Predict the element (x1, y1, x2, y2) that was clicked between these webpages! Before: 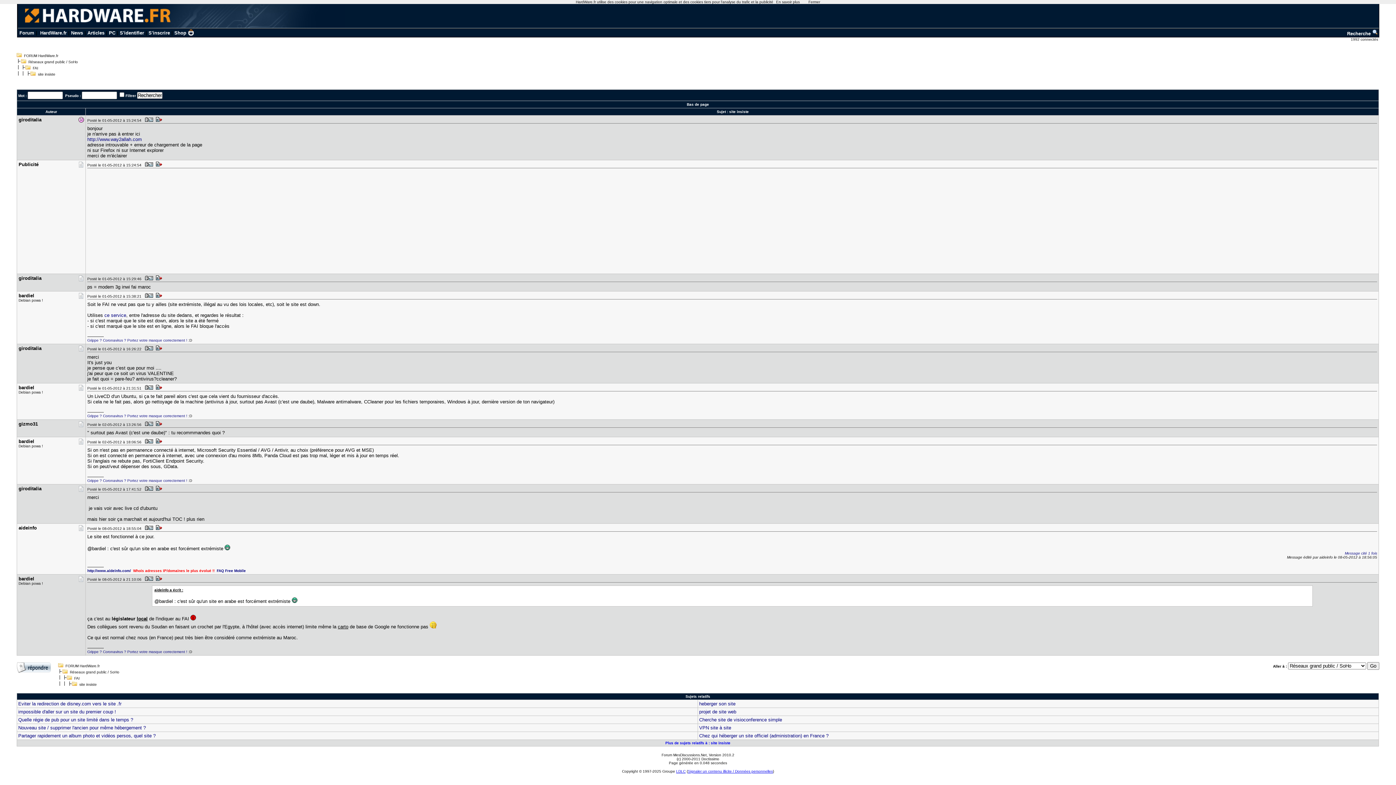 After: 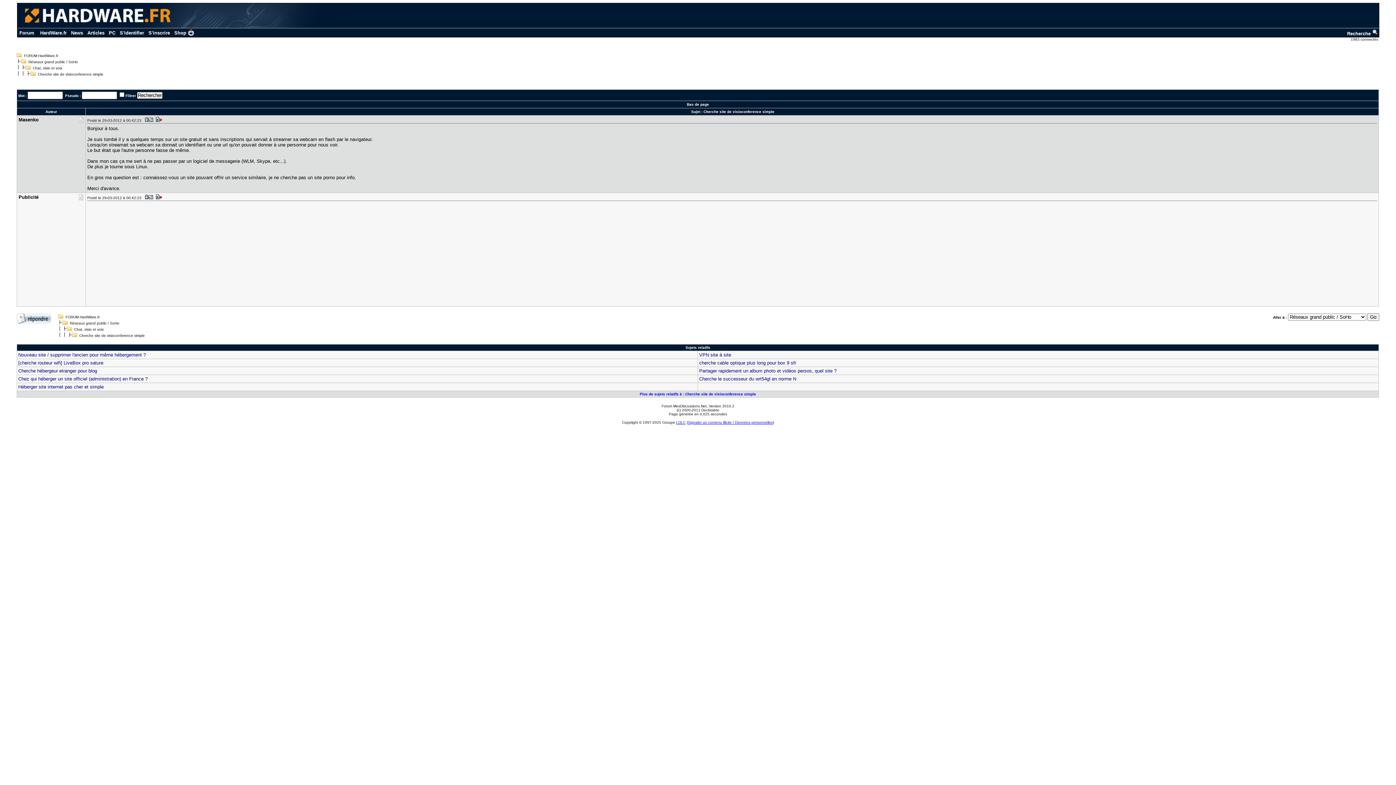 Action: bbox: (699, 717, 782, 722) label: Cherche site de visioconference simple